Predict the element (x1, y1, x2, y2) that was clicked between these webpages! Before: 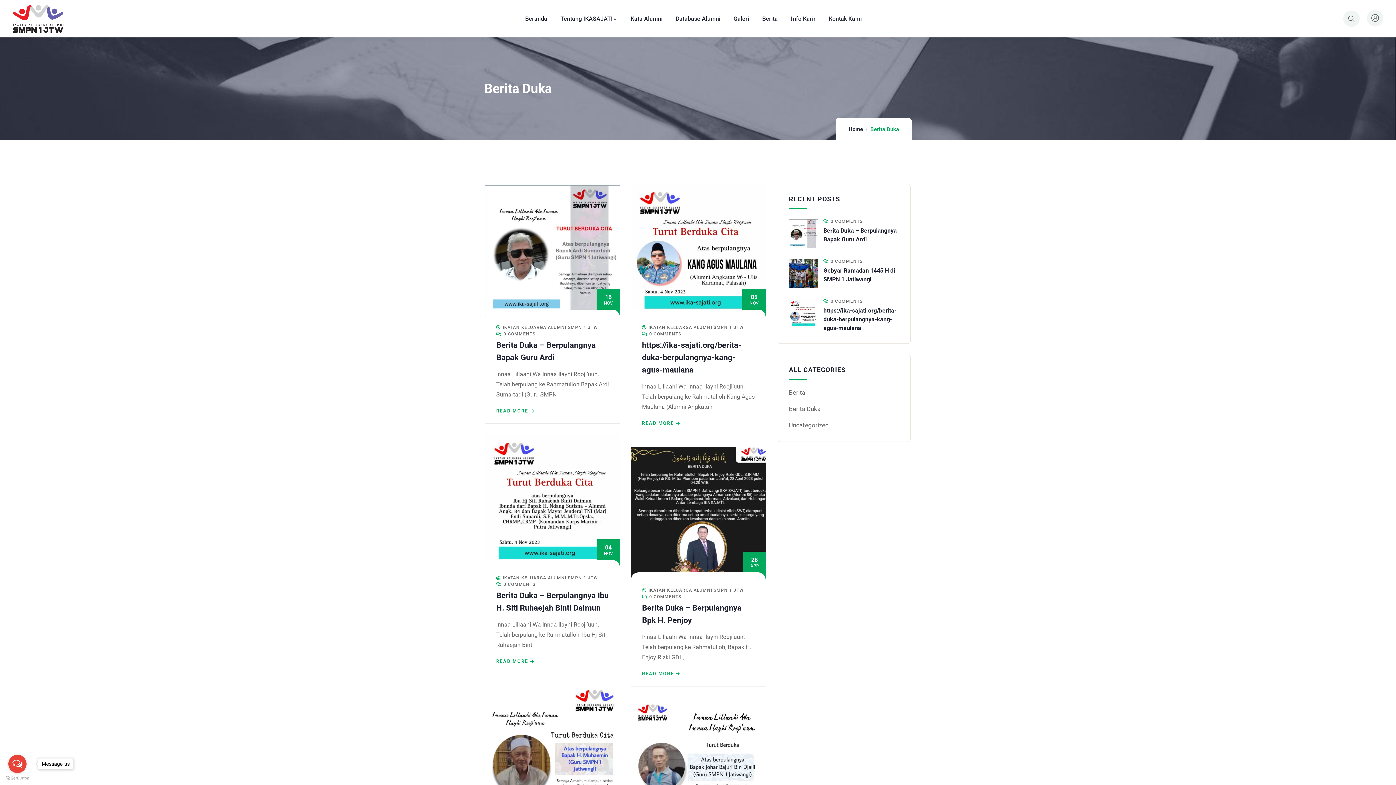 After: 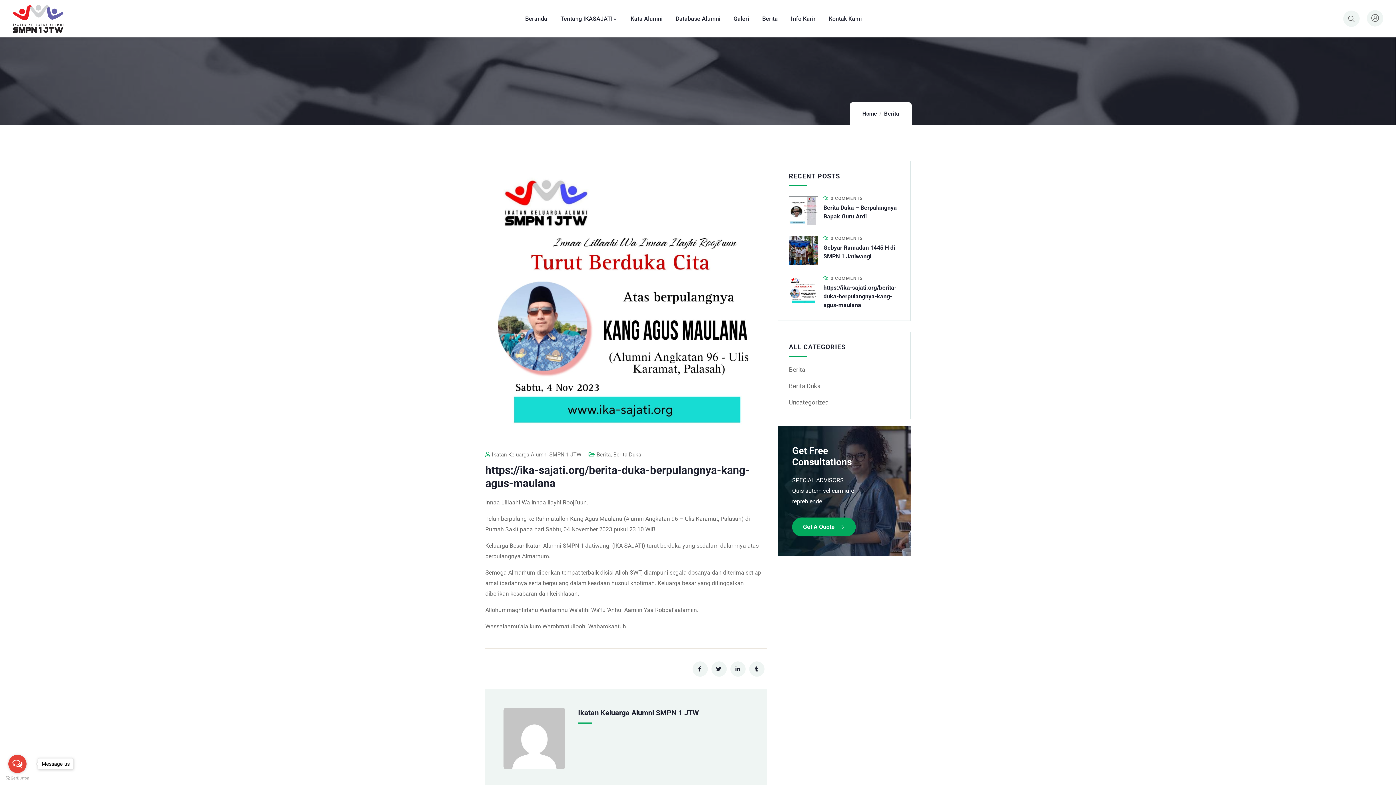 Action: label: READ MORE bbox: (642, 420, 680, 426)